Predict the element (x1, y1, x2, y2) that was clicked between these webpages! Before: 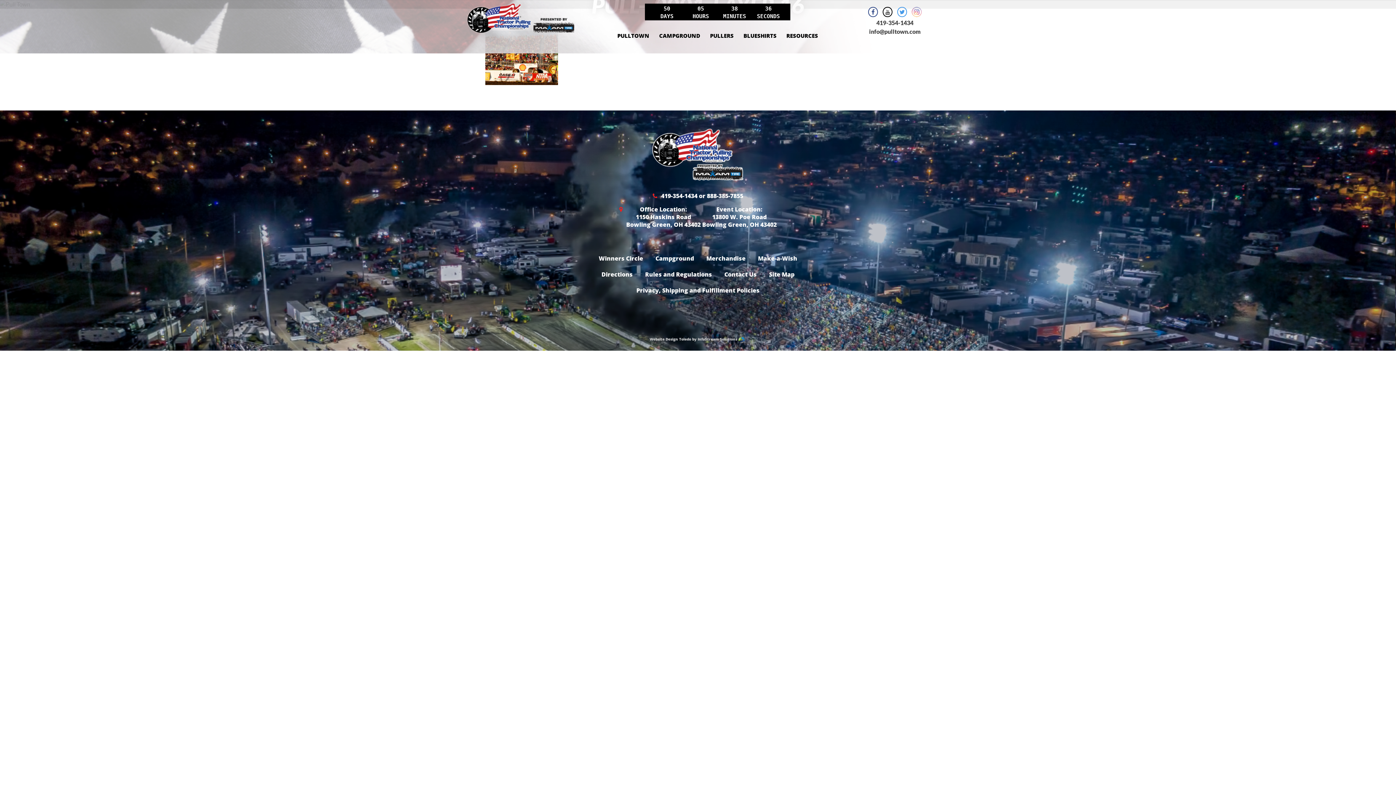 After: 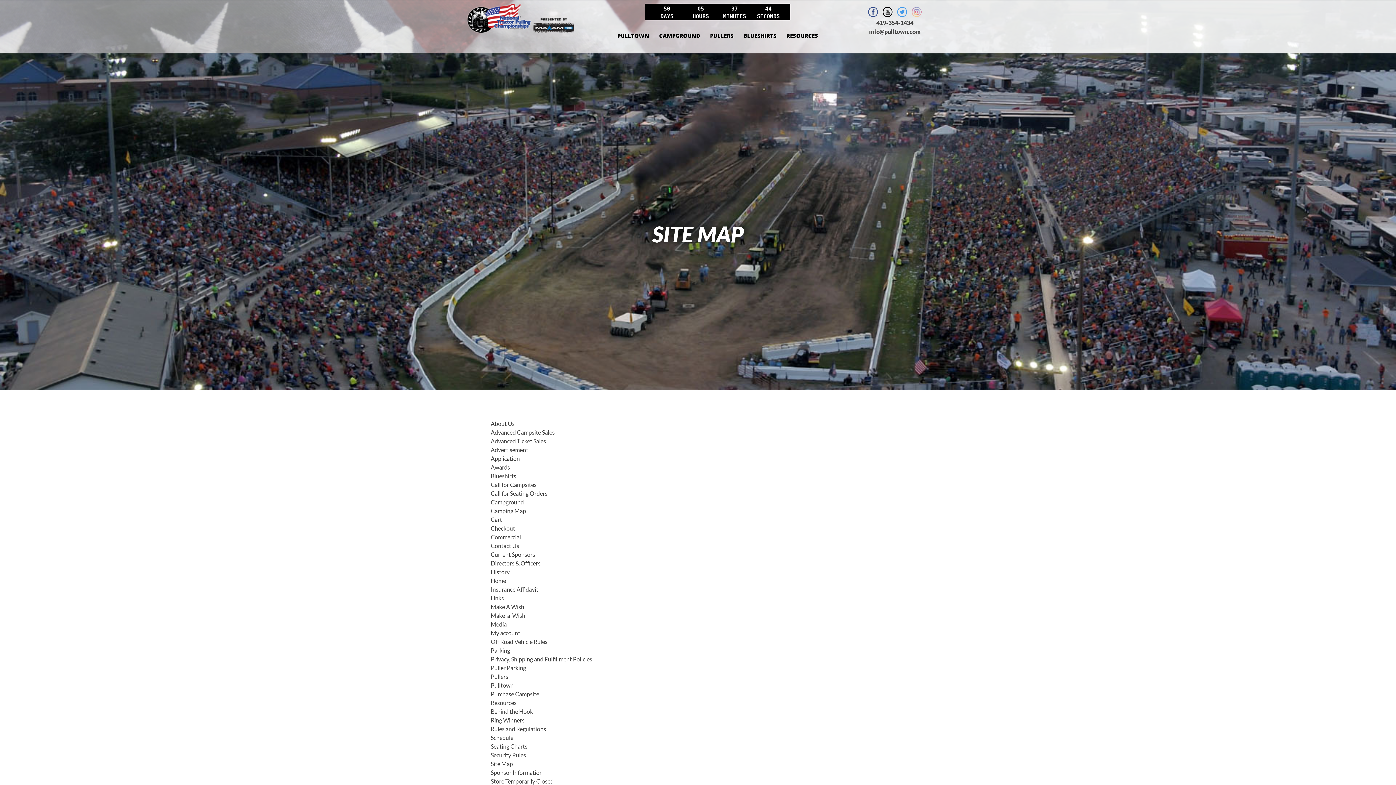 Action: label: Site Map bbox: (769, 270, 794, 278)